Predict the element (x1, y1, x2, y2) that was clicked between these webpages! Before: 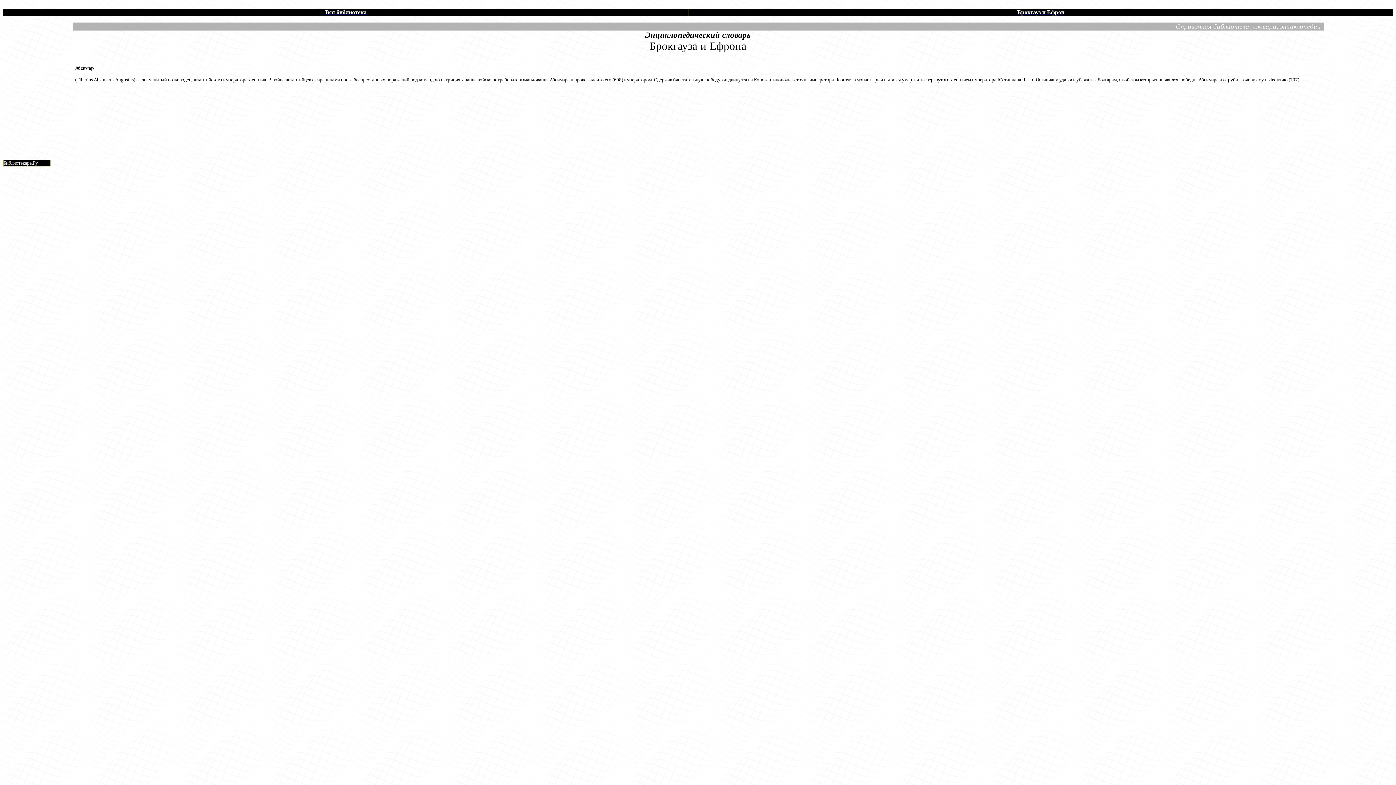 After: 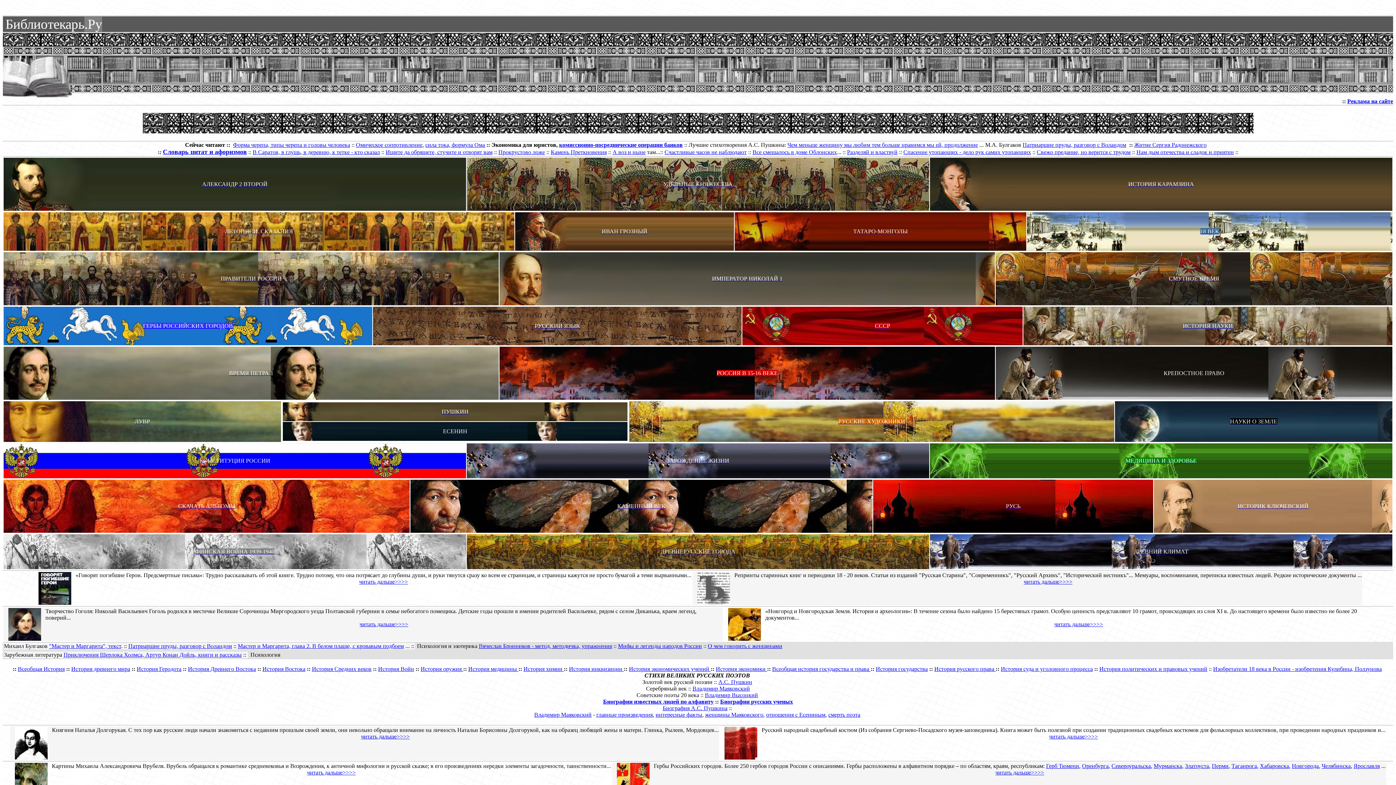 Action: bbox: (3, 160, 38, 165) label: Библиотекарь.Ру